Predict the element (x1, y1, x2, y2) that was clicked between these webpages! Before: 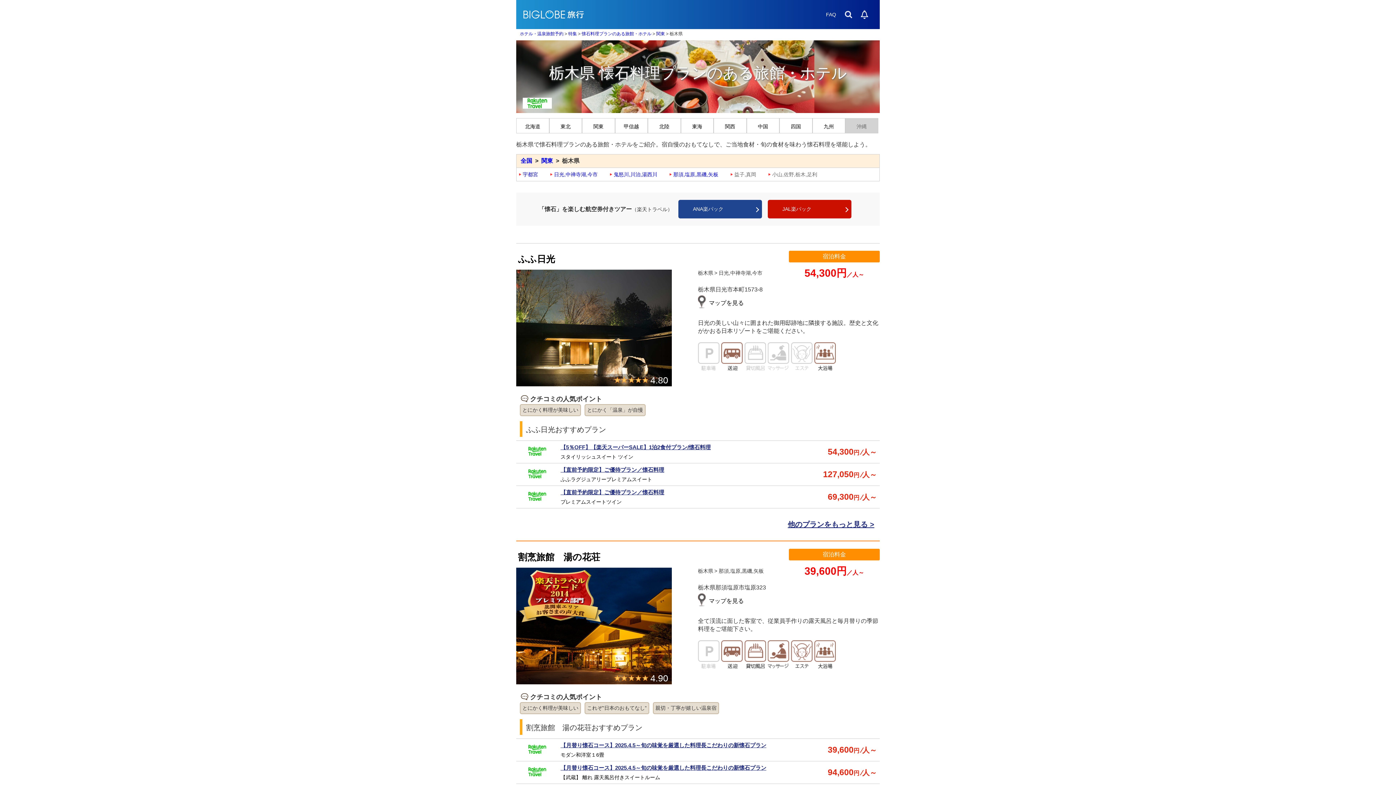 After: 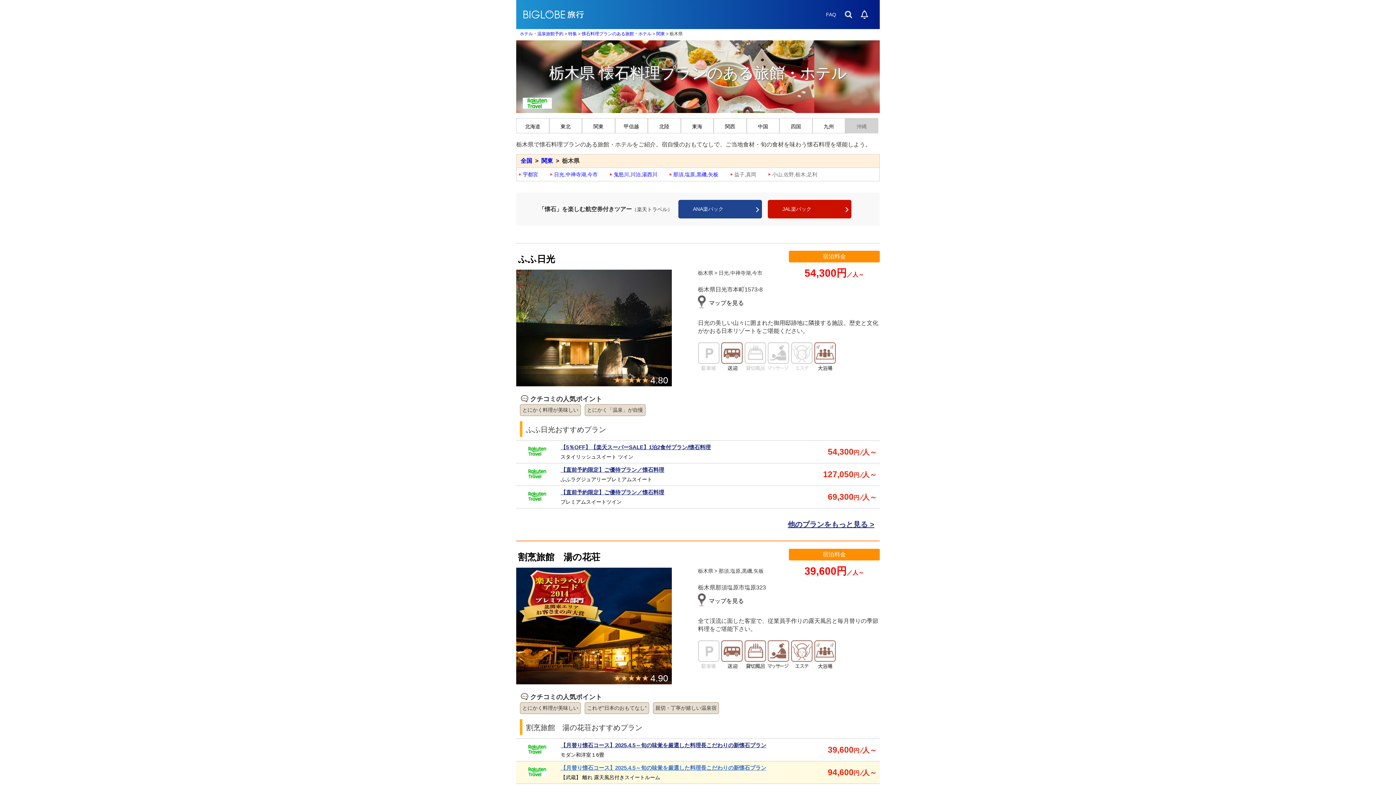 Action: label: 	
【月替り懐石コース】2025.4.5～旬の味覚を厳選した料理長こだわりの新懐石プラン
【武蔵】 離れ 露天風呂付きスイートルーム
	94,600円⁄人～ bbox: (516, 761, 880, 784)